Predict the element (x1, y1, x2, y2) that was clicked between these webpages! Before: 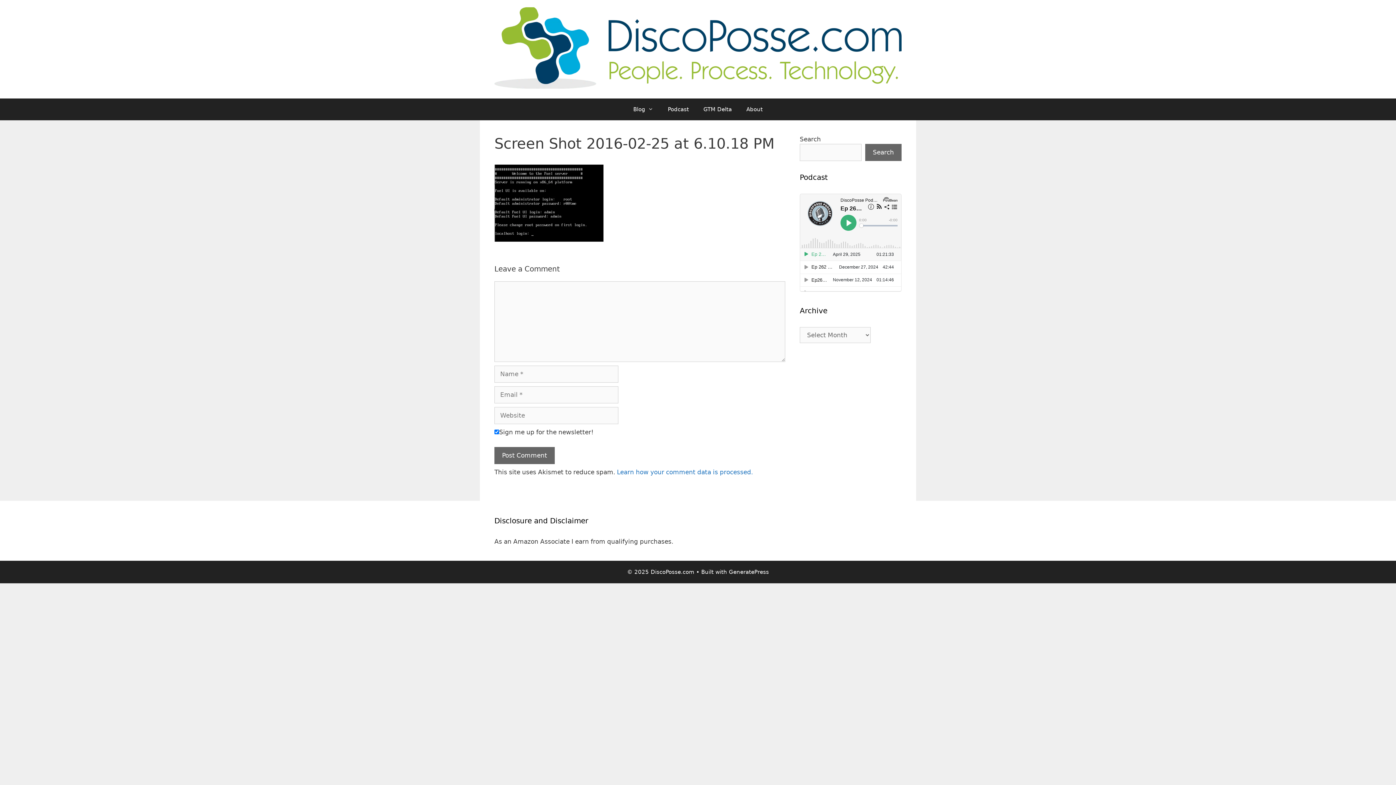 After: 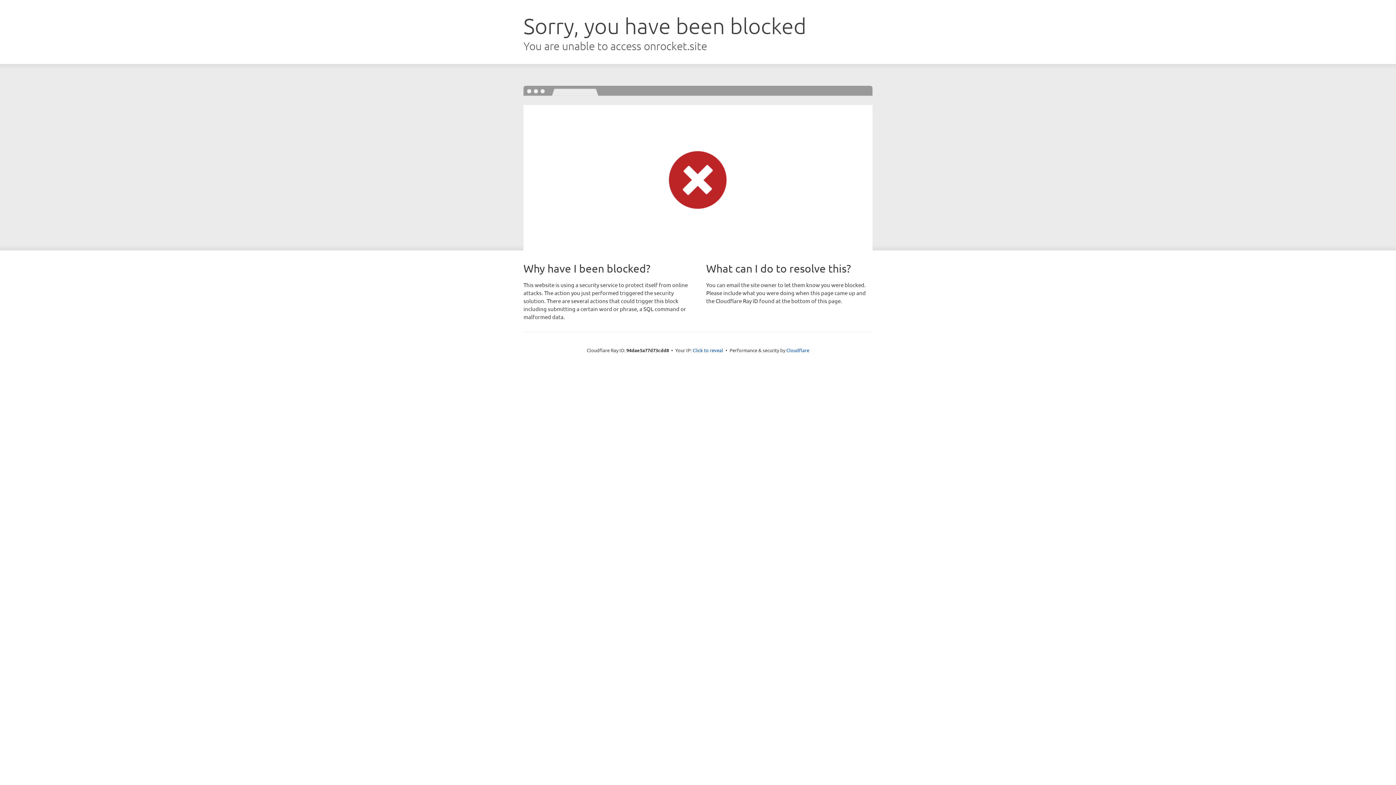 Action: bbox: (729, 569, 769, 575) label: GeneratePress